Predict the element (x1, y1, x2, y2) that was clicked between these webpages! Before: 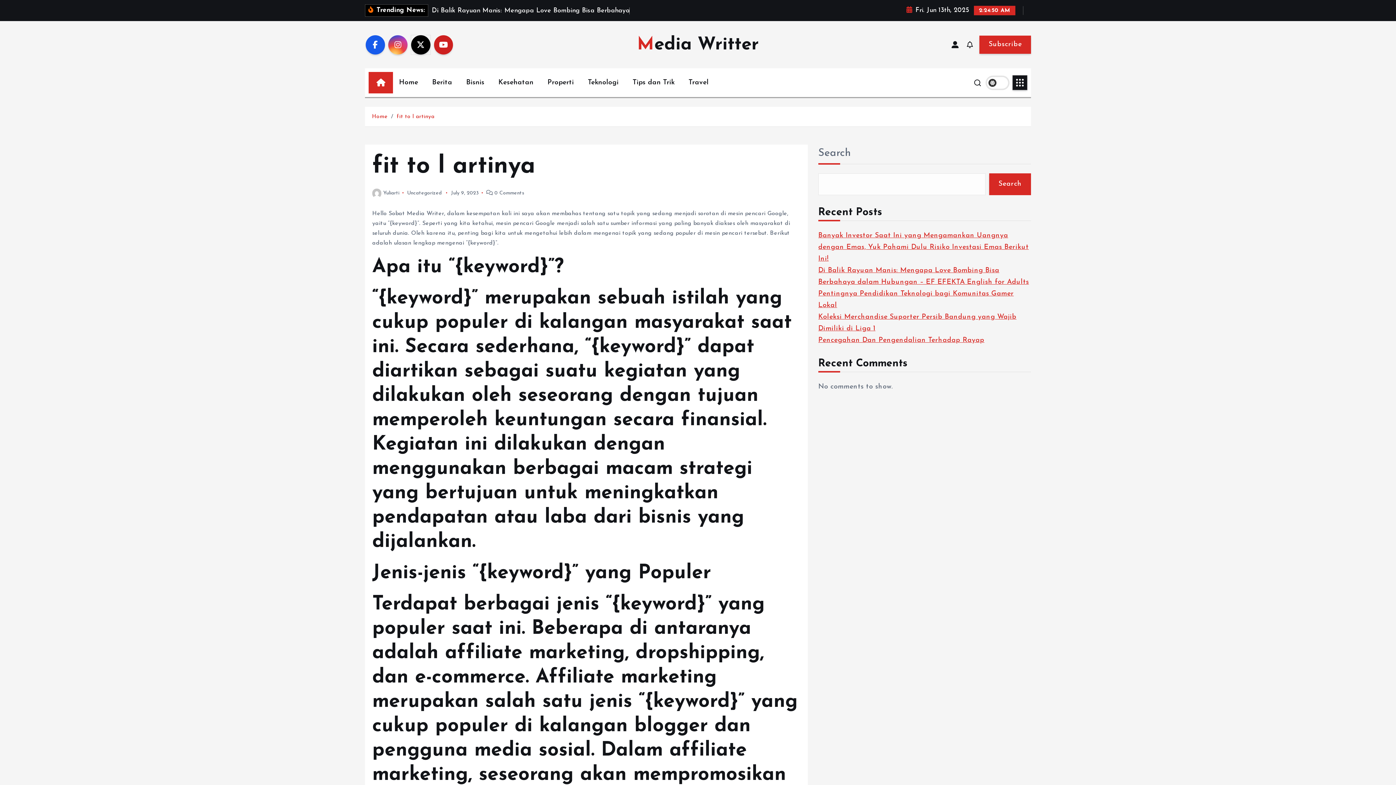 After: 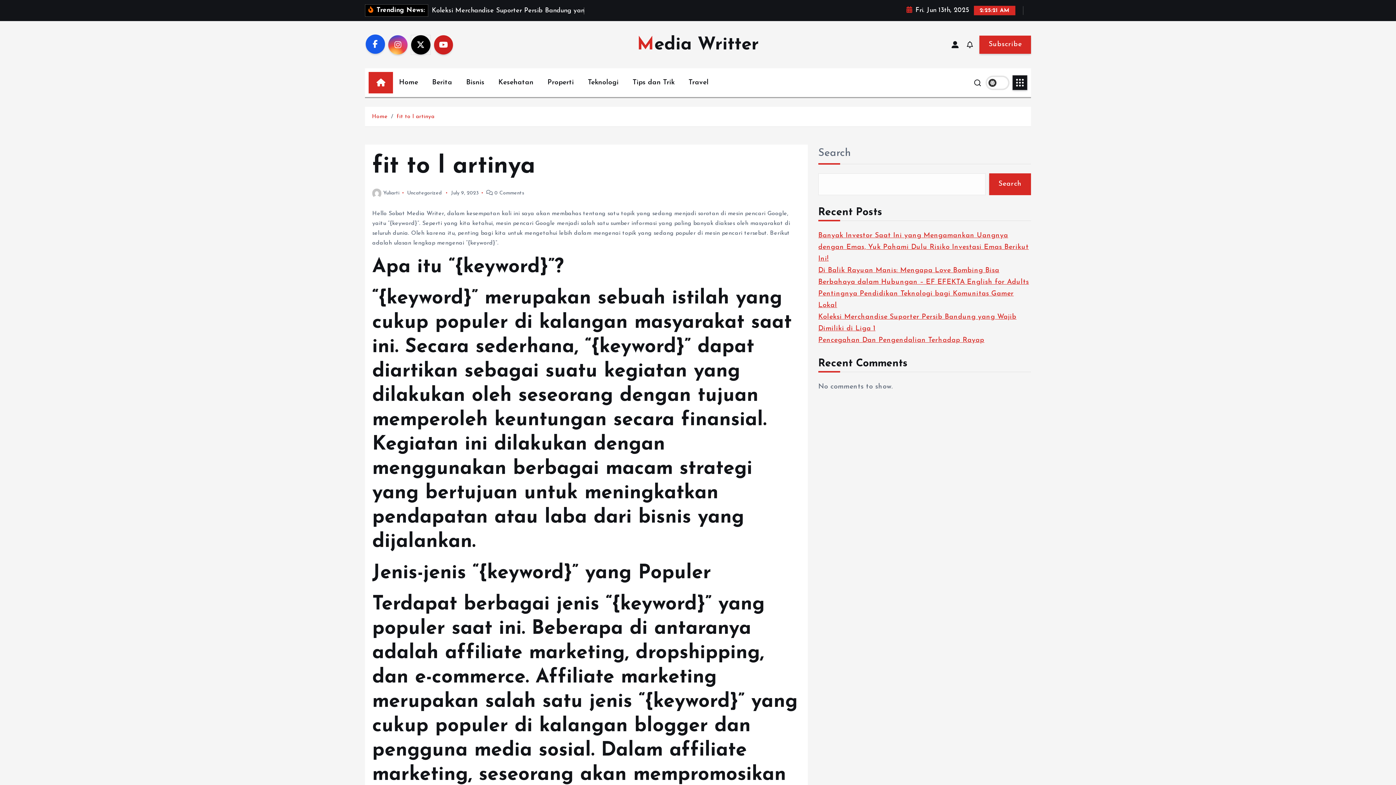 Action: bbox: (365, 46, 384, 65)